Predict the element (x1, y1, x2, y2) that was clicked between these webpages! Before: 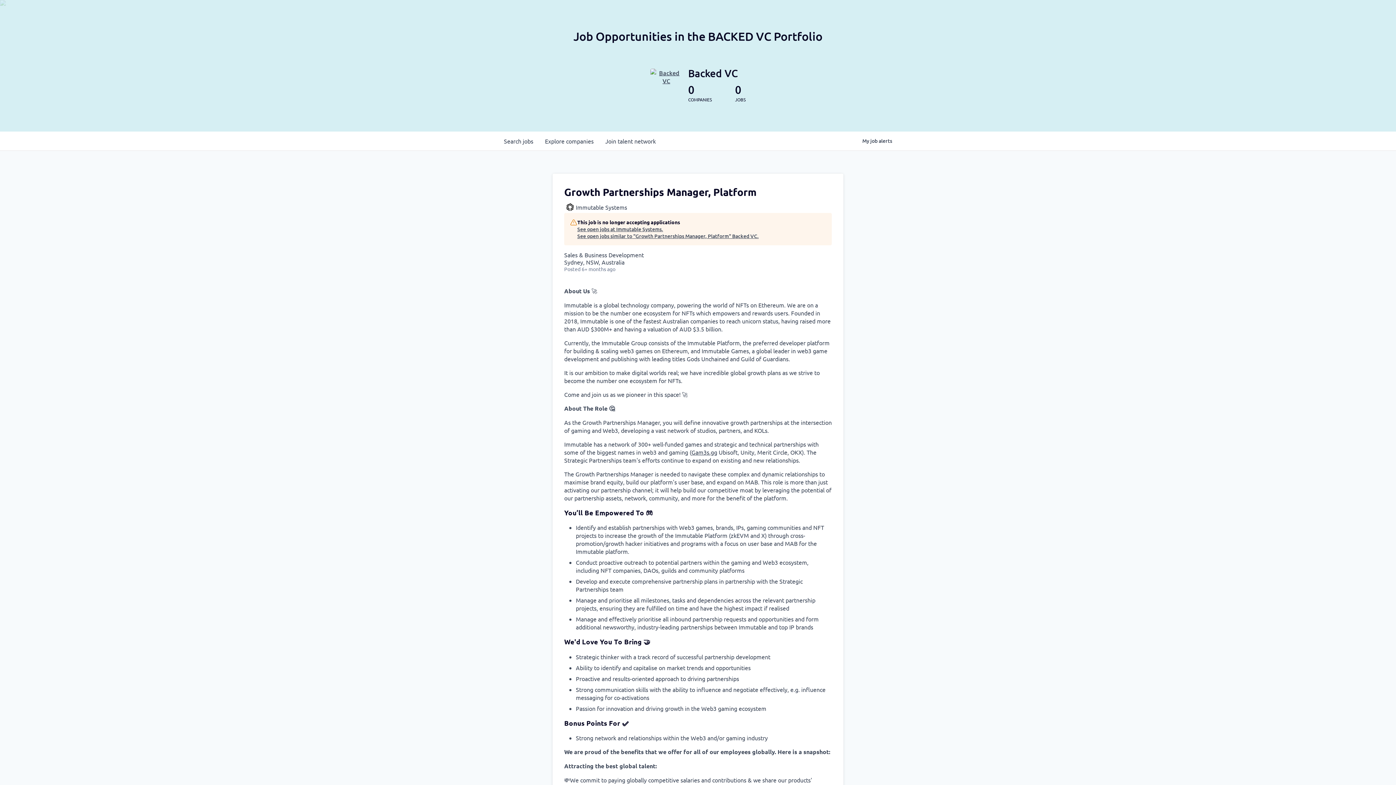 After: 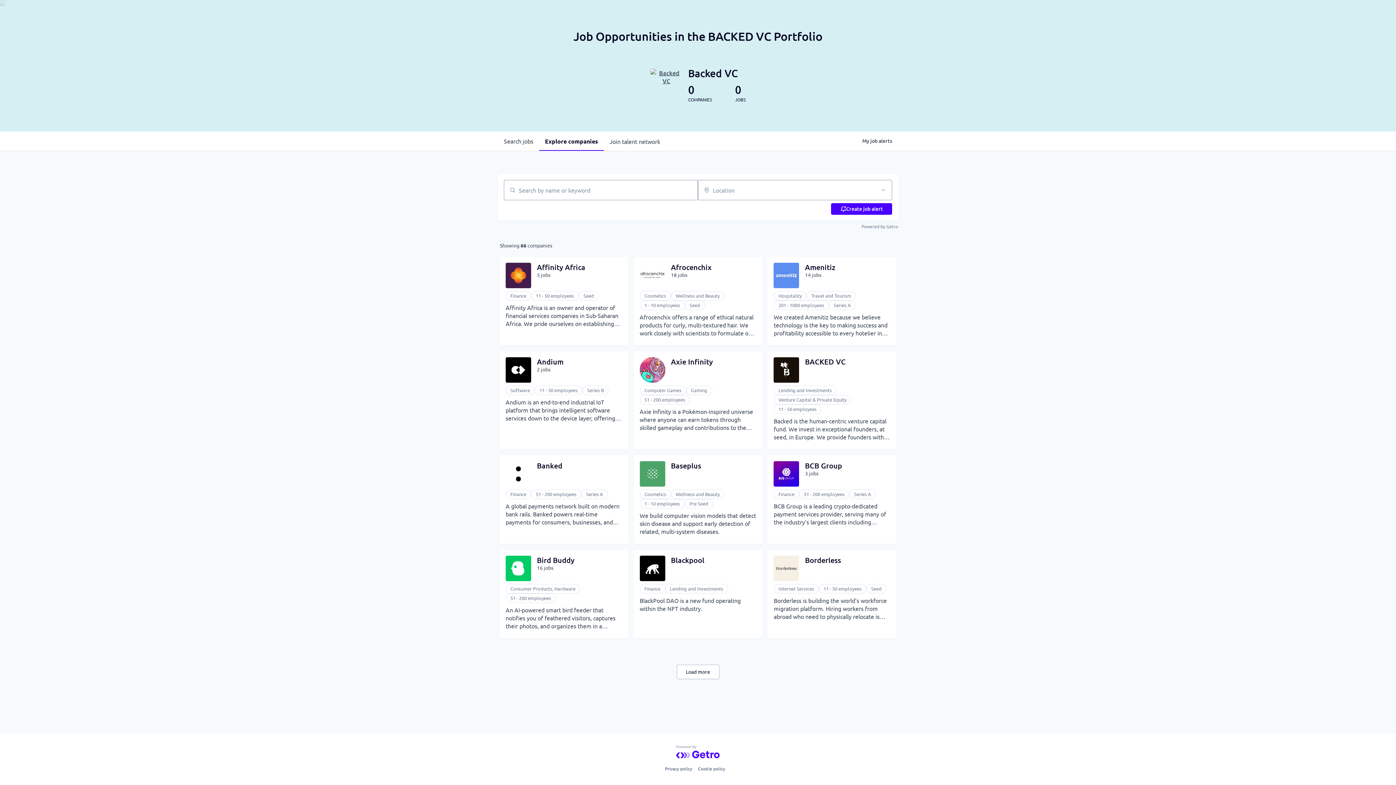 Action: bbox: (539, 131, 599, 150) label: Explore 
companies